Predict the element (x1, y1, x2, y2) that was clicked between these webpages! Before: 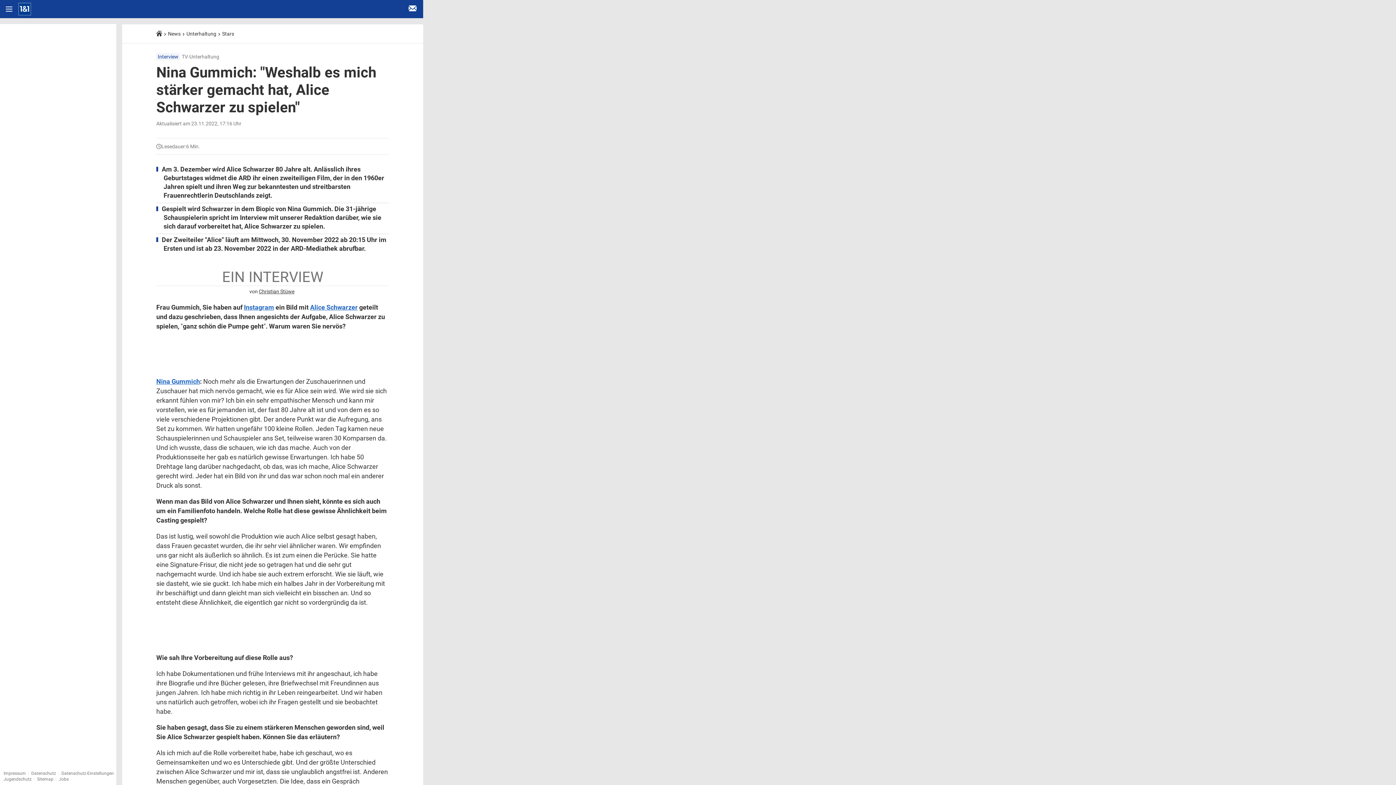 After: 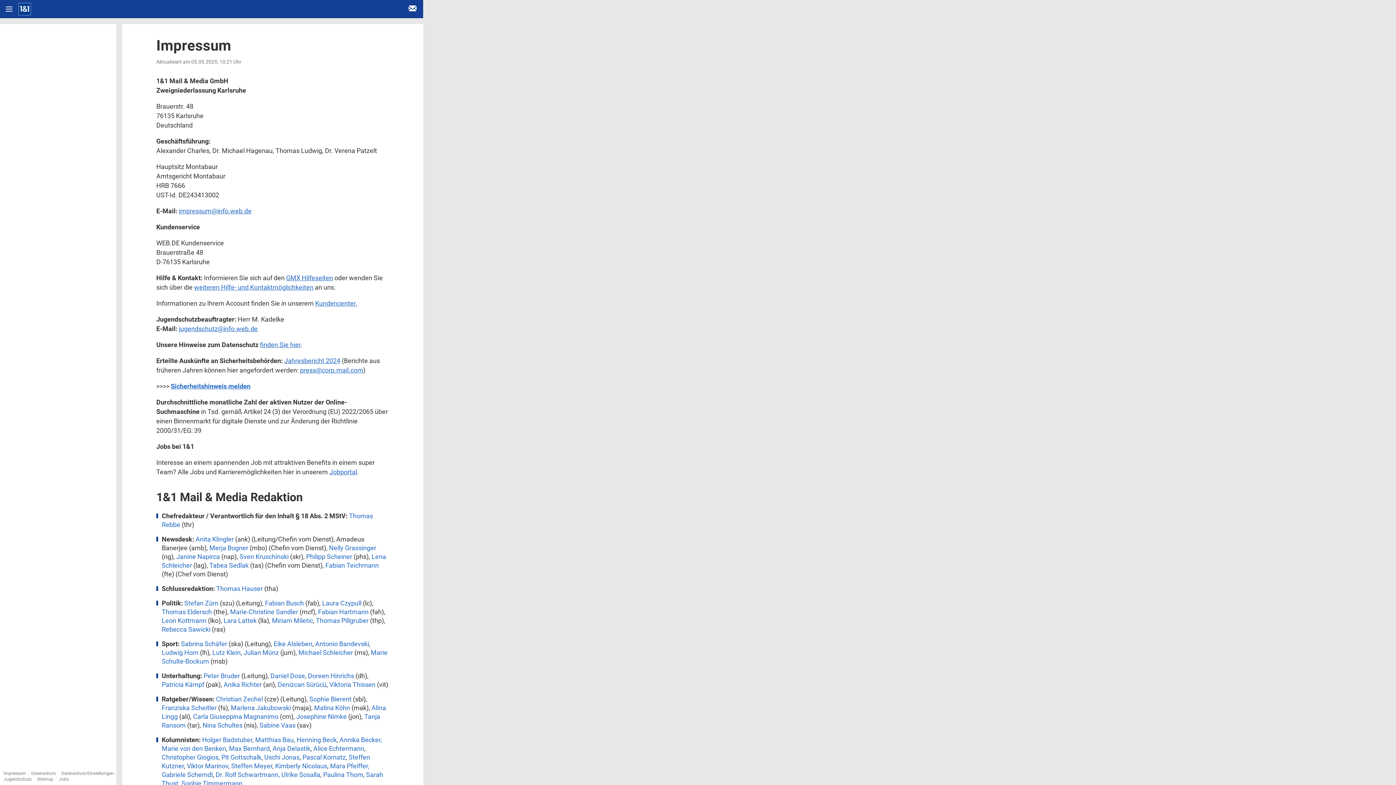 Action: label: Impressum bbox: (3, 771, 25, 776)